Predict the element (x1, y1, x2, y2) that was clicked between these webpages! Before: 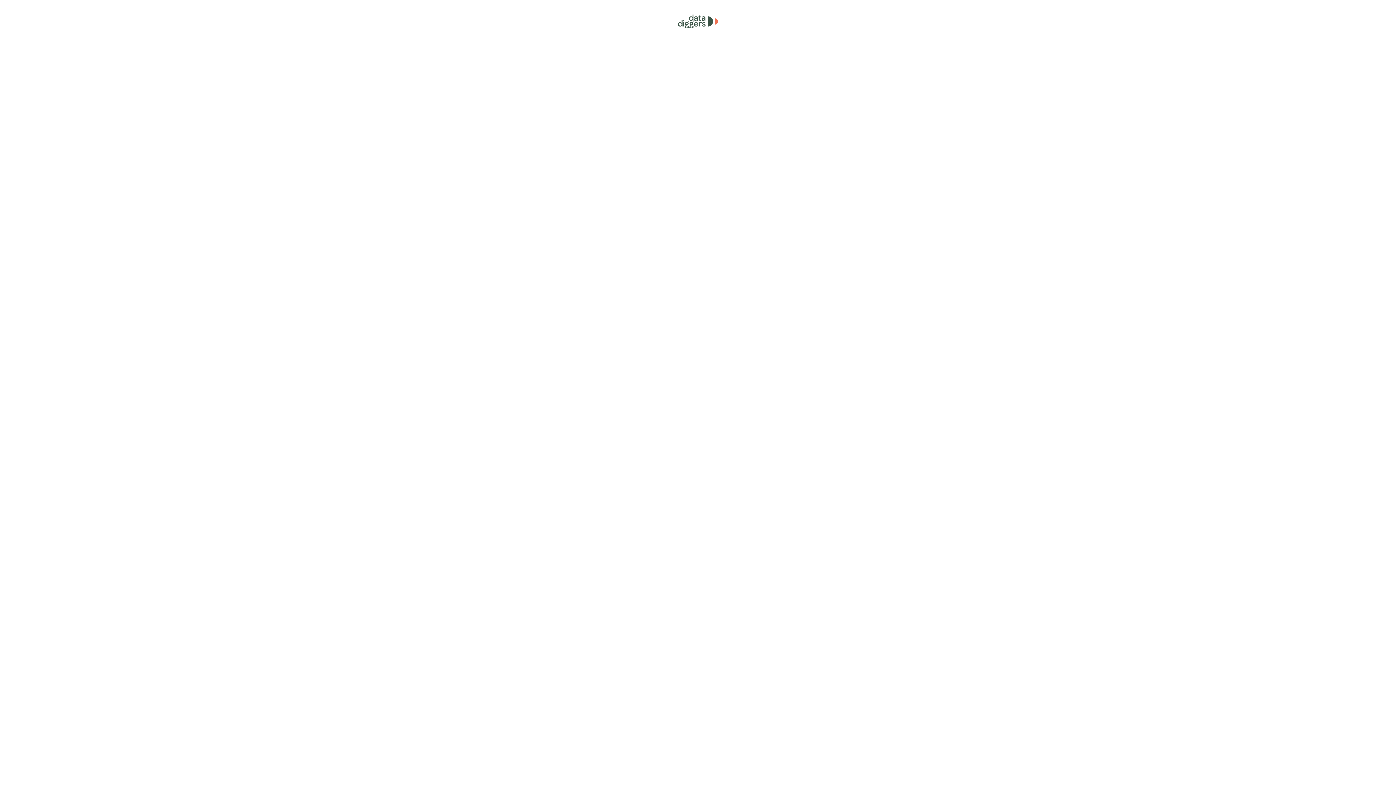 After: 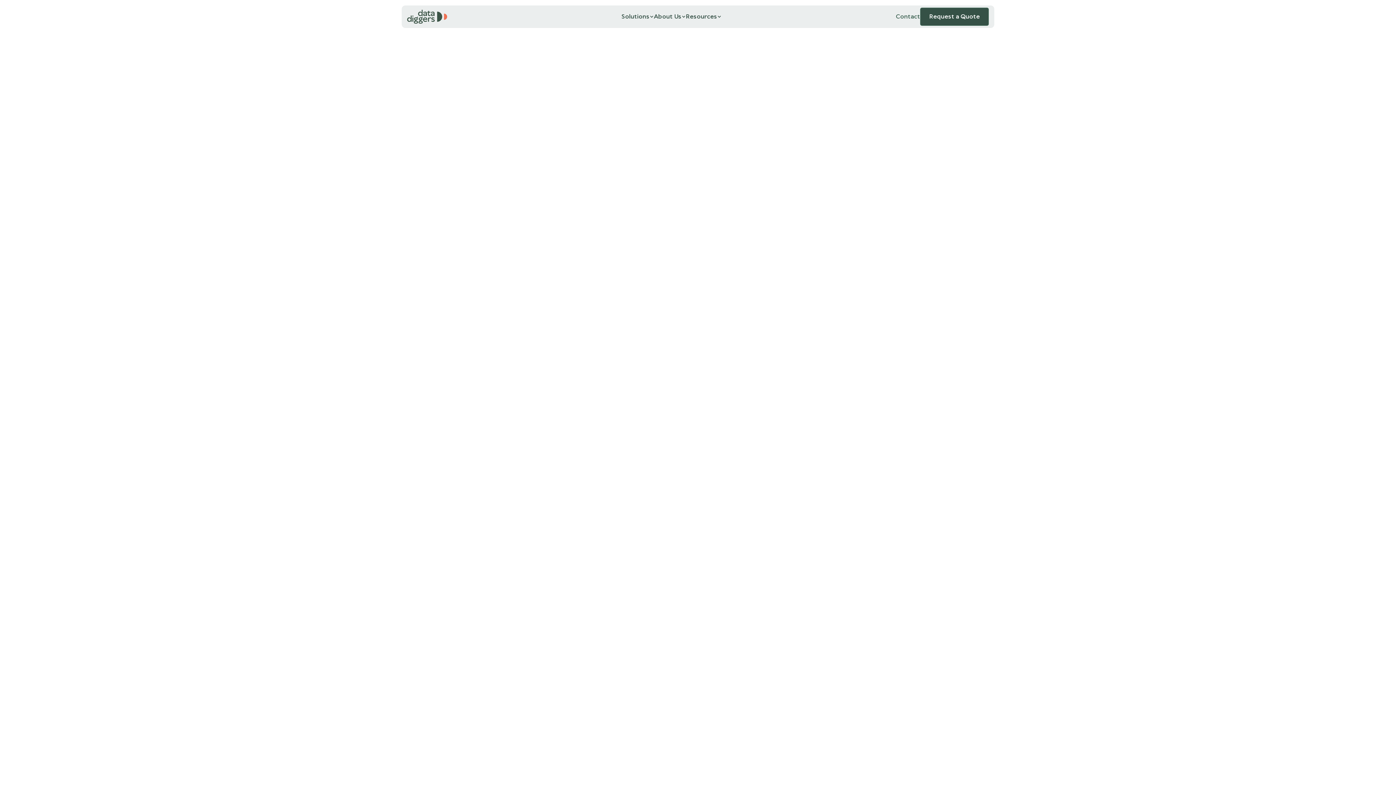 Action: bbox: (678, 14, 718, 28)